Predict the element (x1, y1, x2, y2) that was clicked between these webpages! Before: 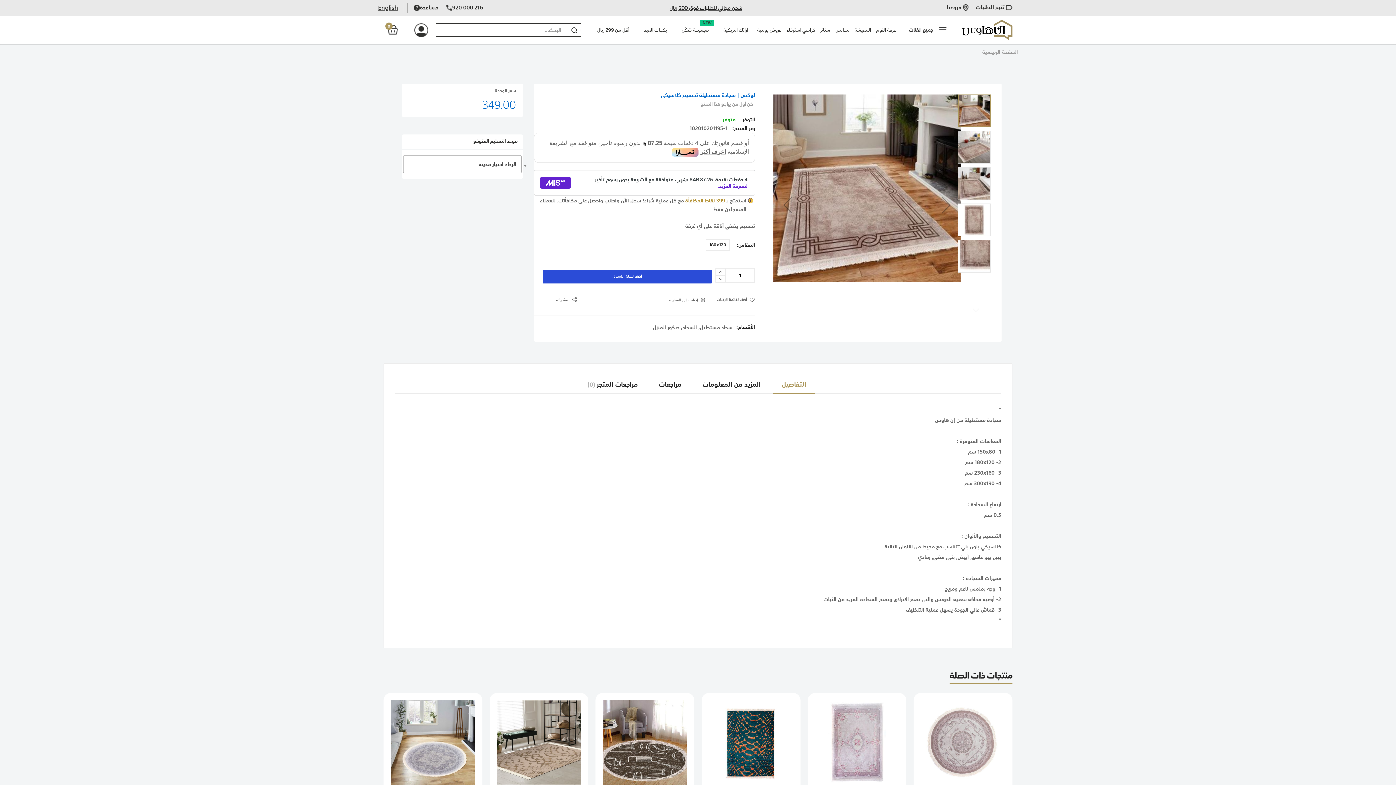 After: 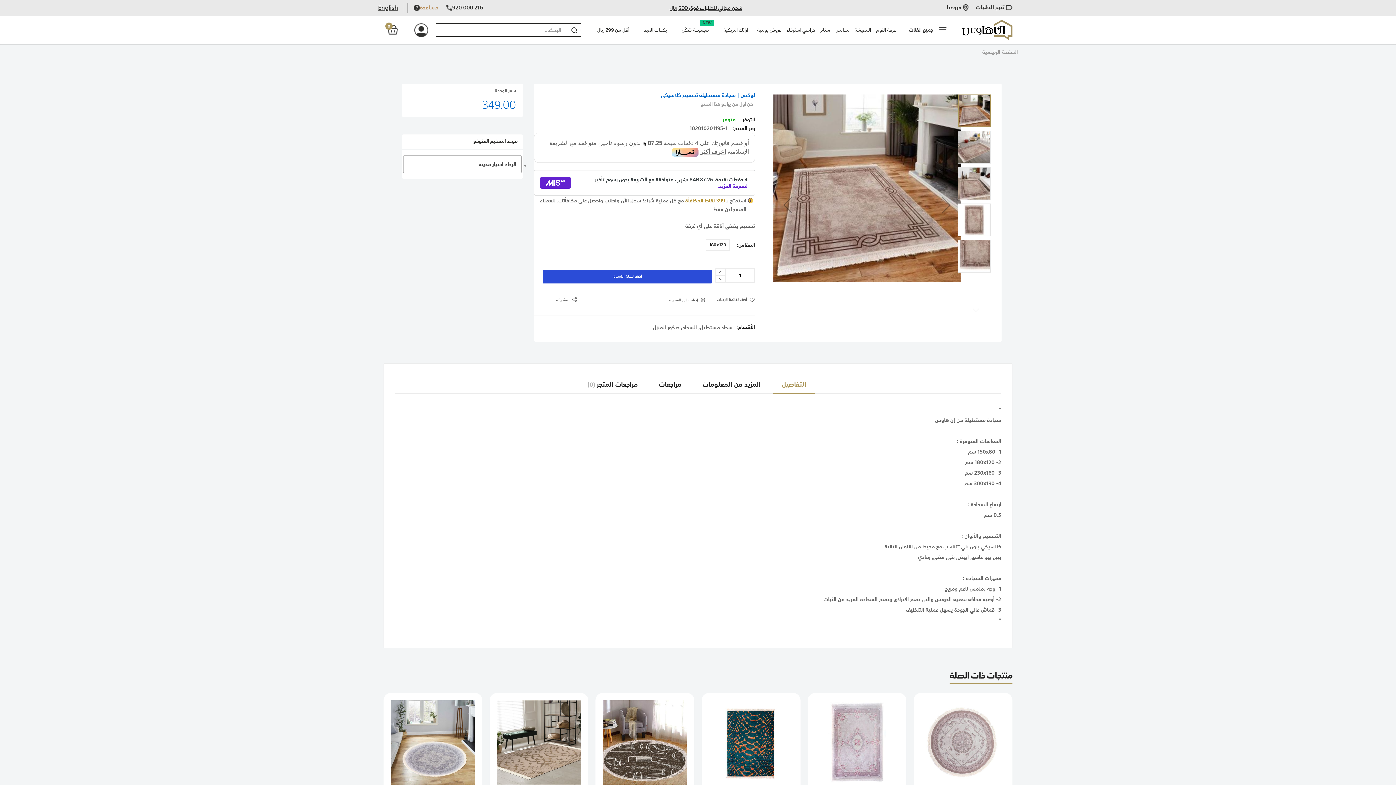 Action: bbox: (410, 4, 438, 10) label: مساعدة